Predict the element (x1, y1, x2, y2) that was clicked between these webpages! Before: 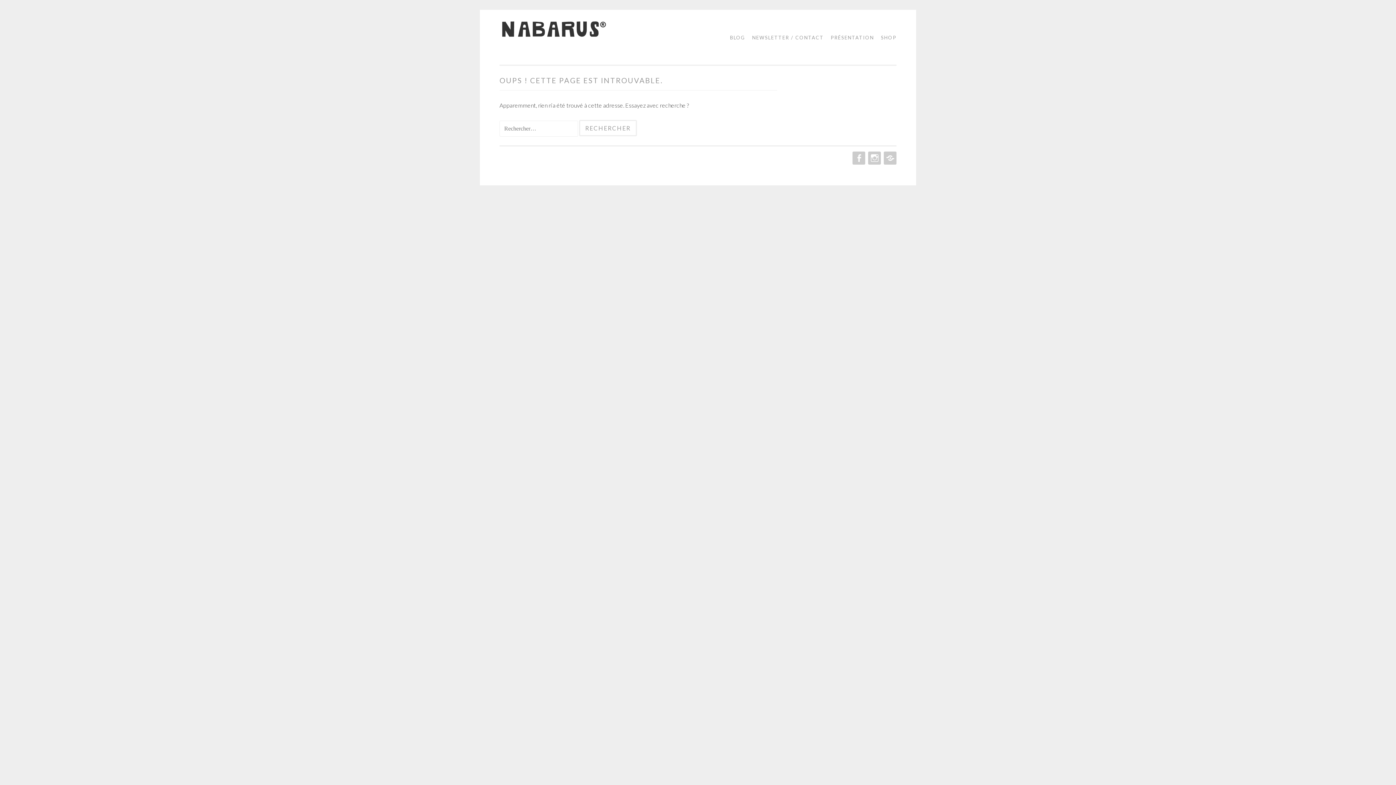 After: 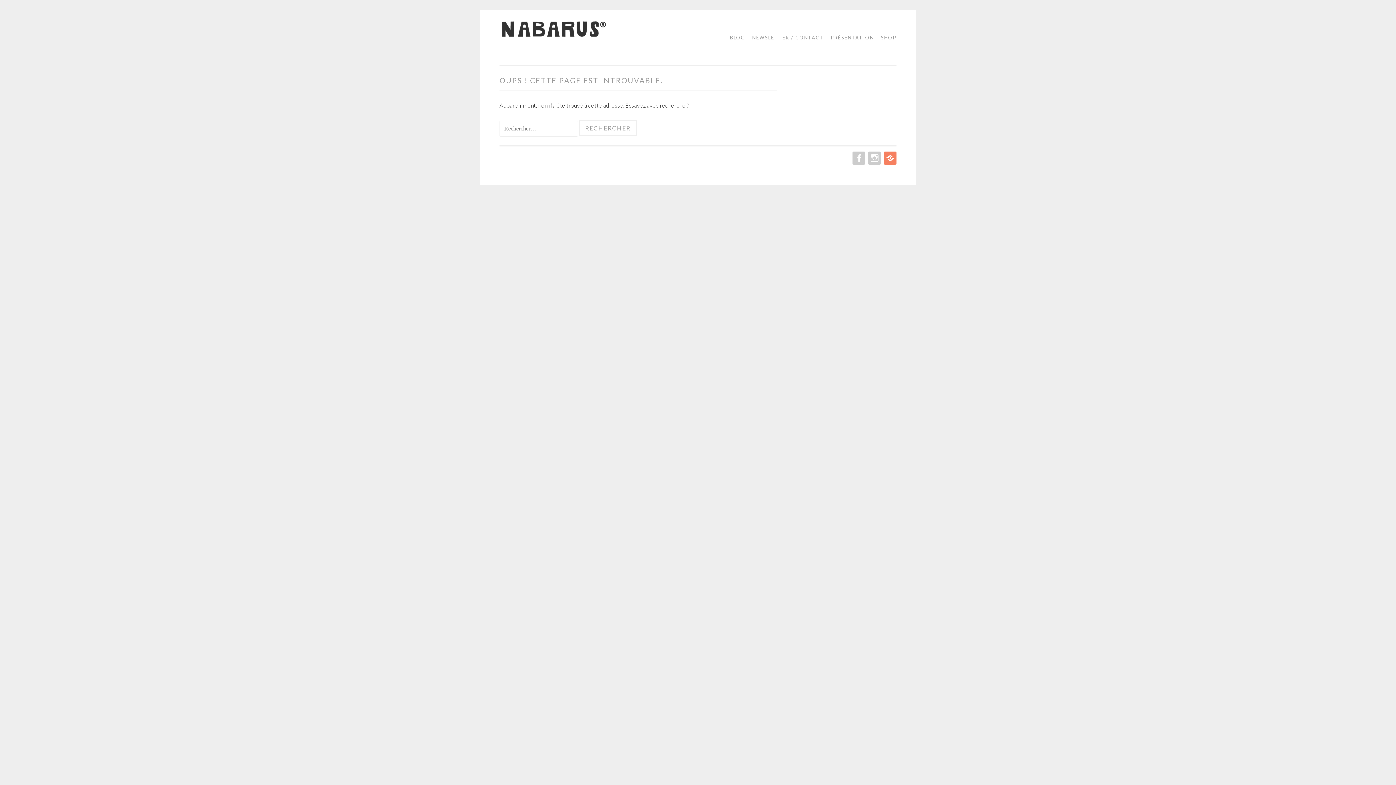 Action: label: PINTEREST bbox: (882, 151, 896, 164)